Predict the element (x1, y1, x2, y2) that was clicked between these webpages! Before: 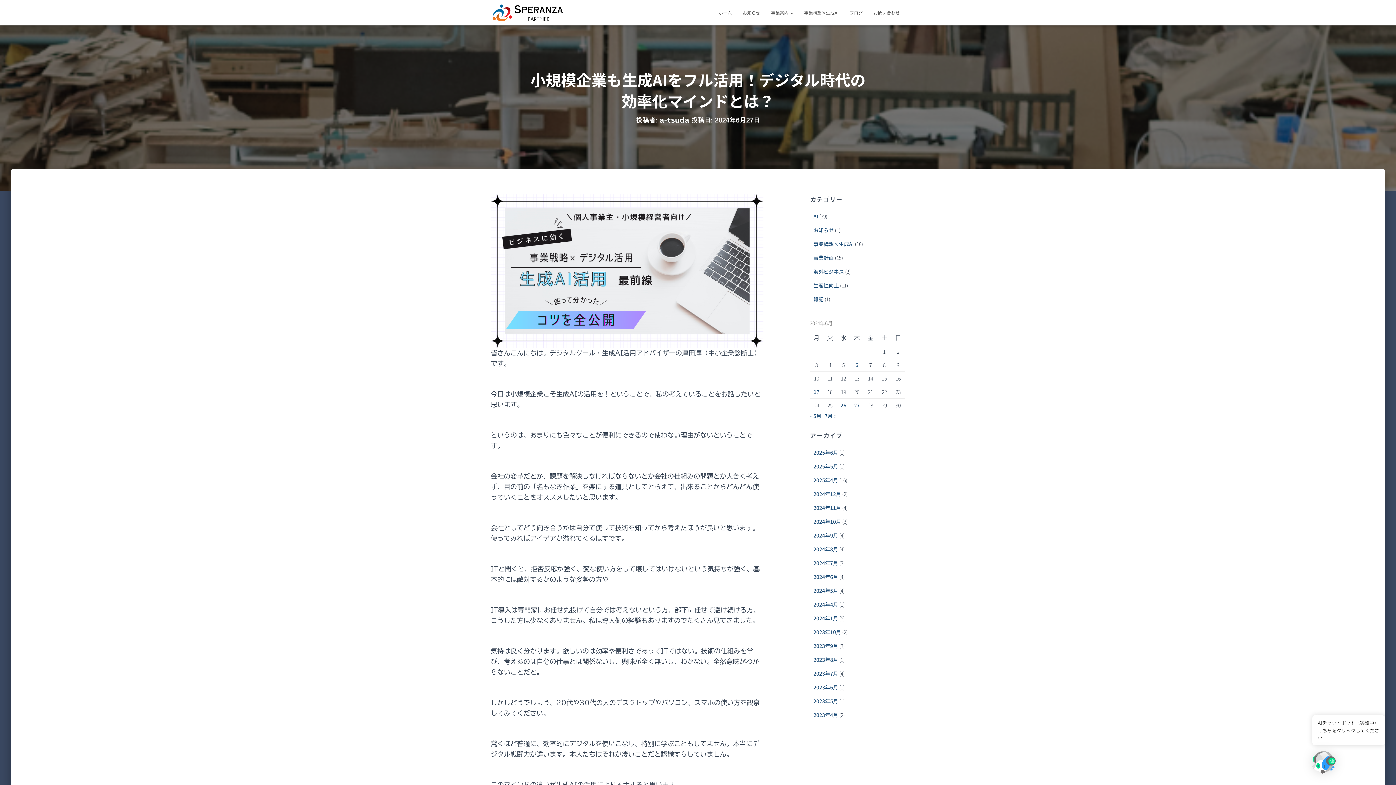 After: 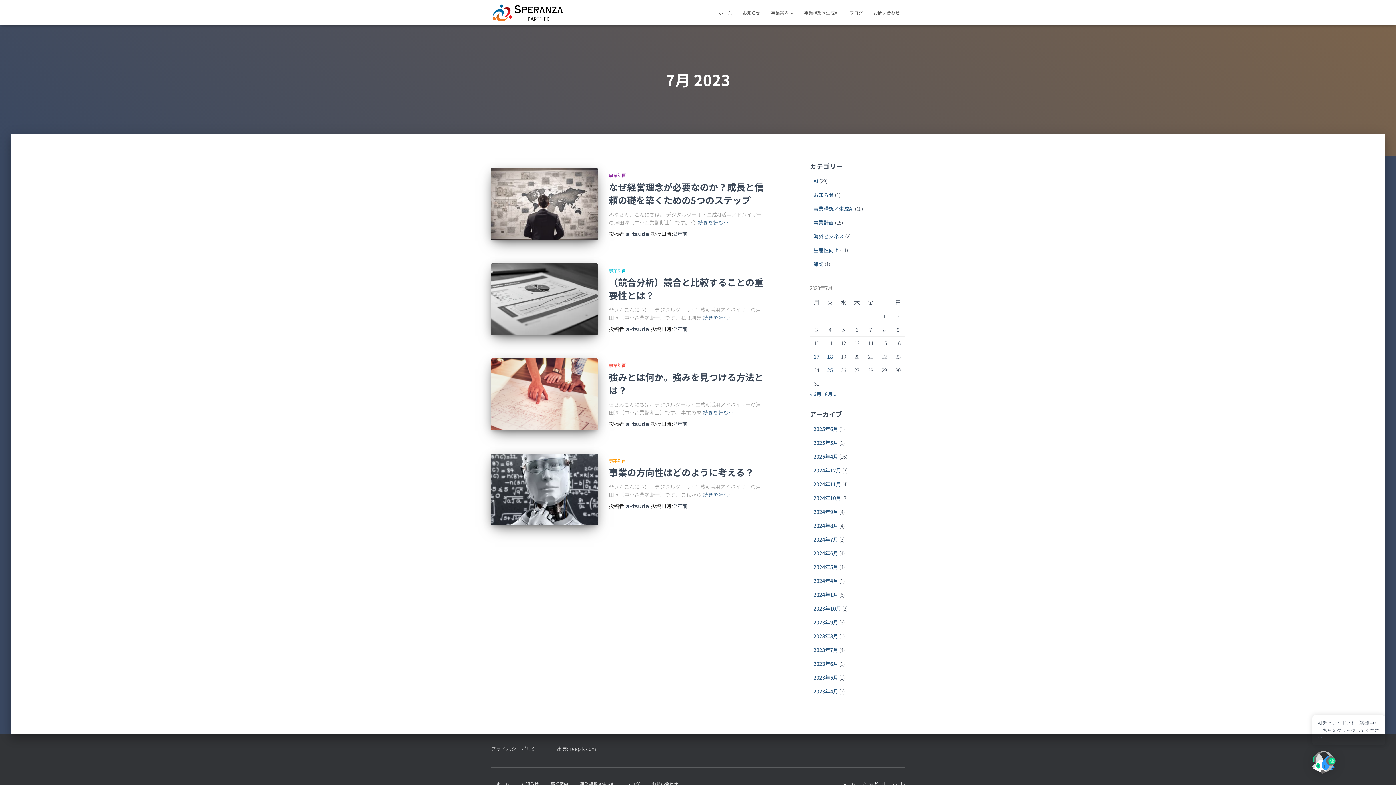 Action: bbox: (813, 670, 838, 677) label: 2023年7月